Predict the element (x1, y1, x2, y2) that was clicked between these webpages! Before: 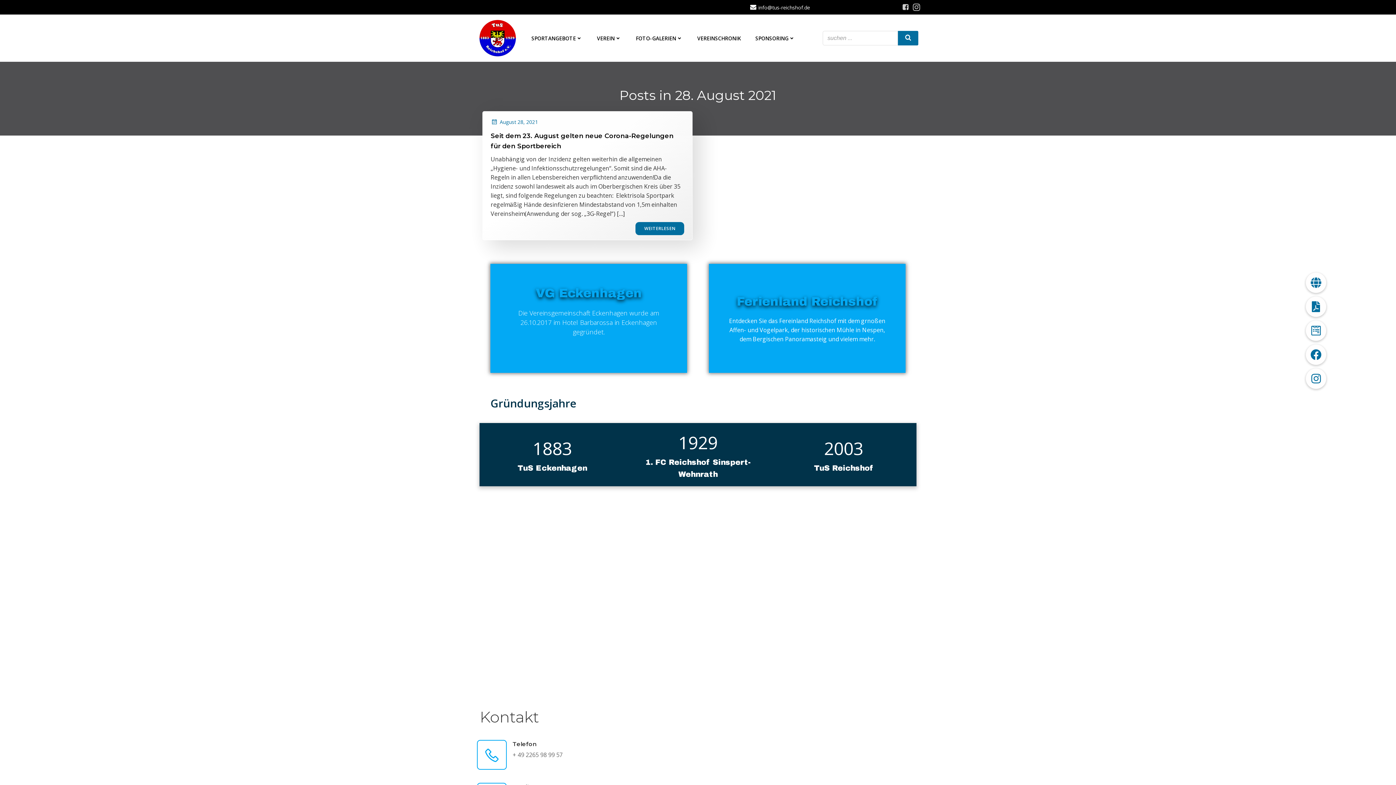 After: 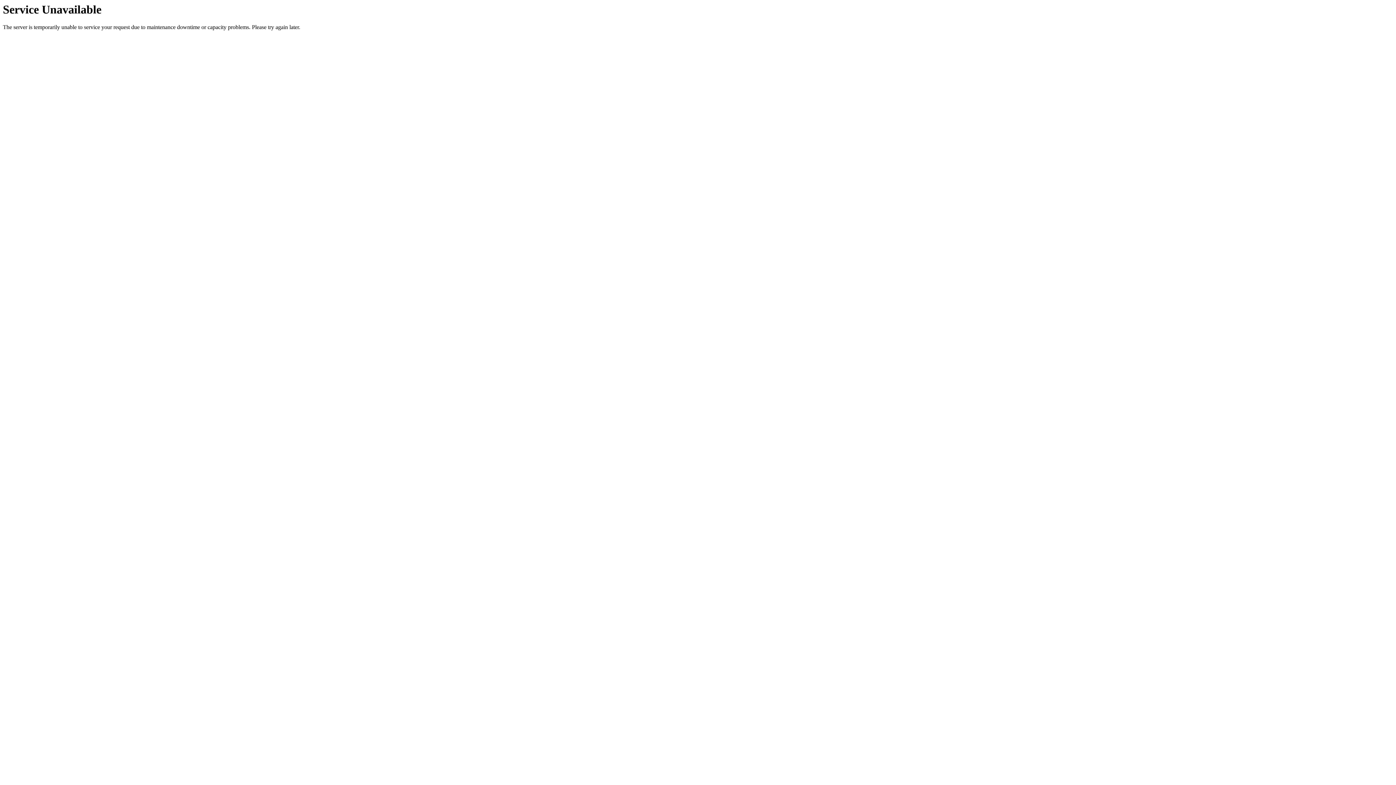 Action: label: FOTO-GALERIEN bbox: (636, 34, 682, 42)